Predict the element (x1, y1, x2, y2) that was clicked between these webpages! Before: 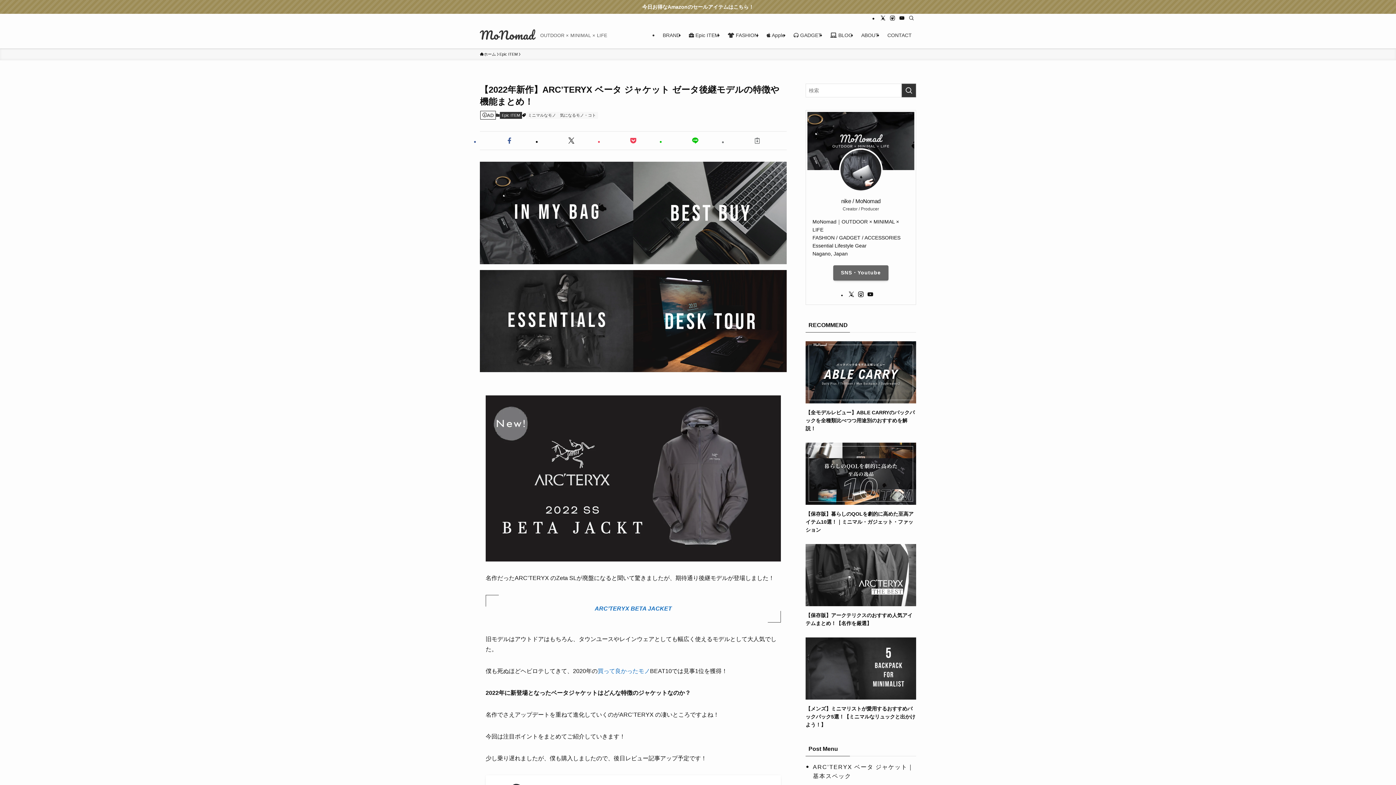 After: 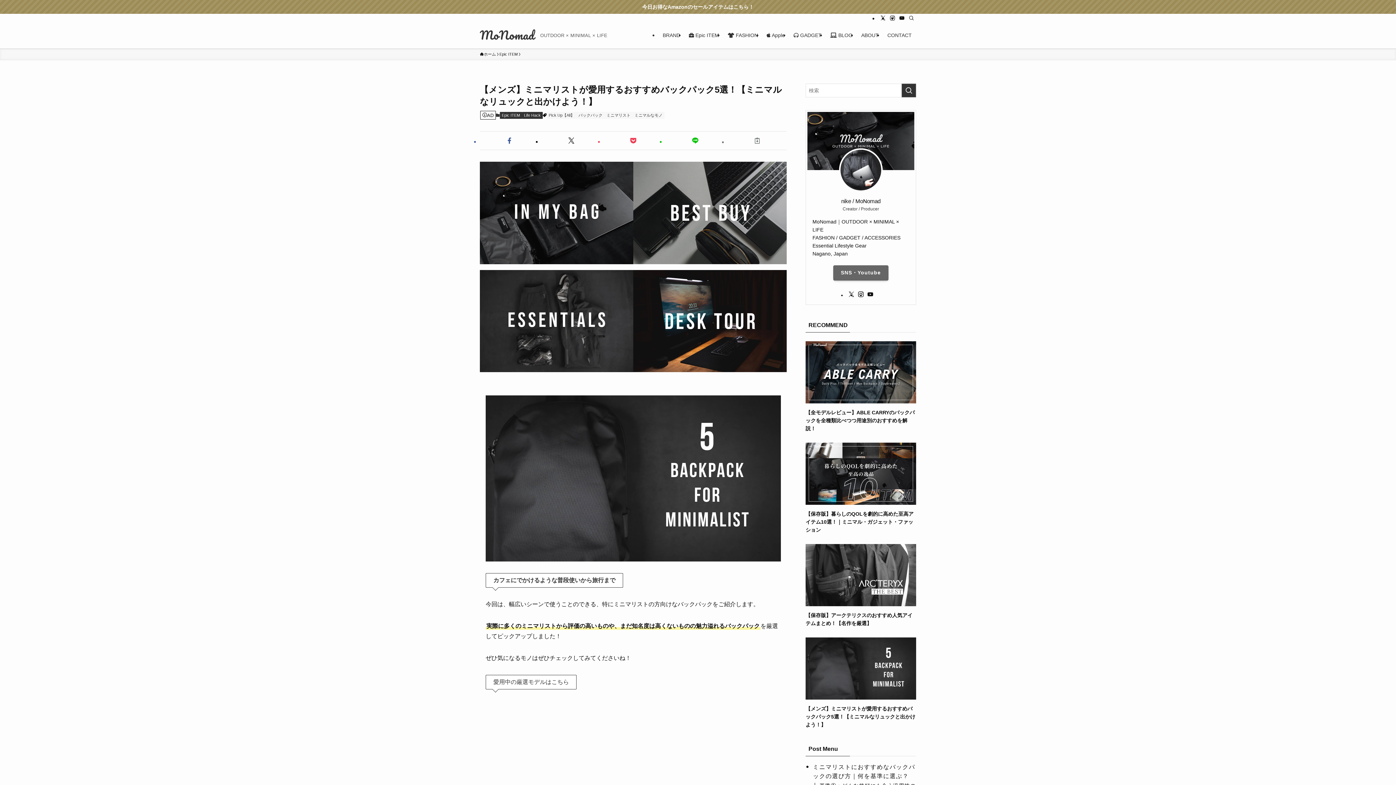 Action: bbox: (805, 692, 916, 698)